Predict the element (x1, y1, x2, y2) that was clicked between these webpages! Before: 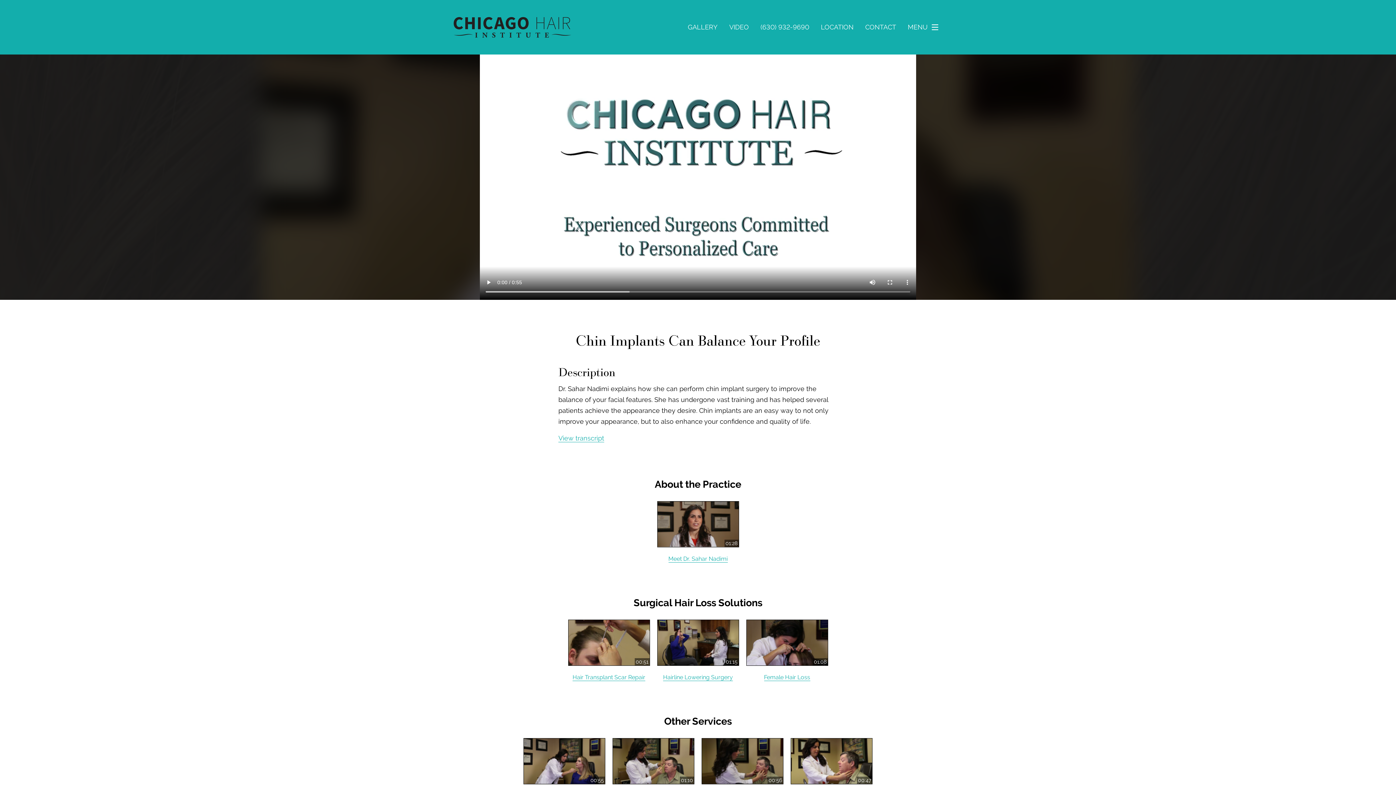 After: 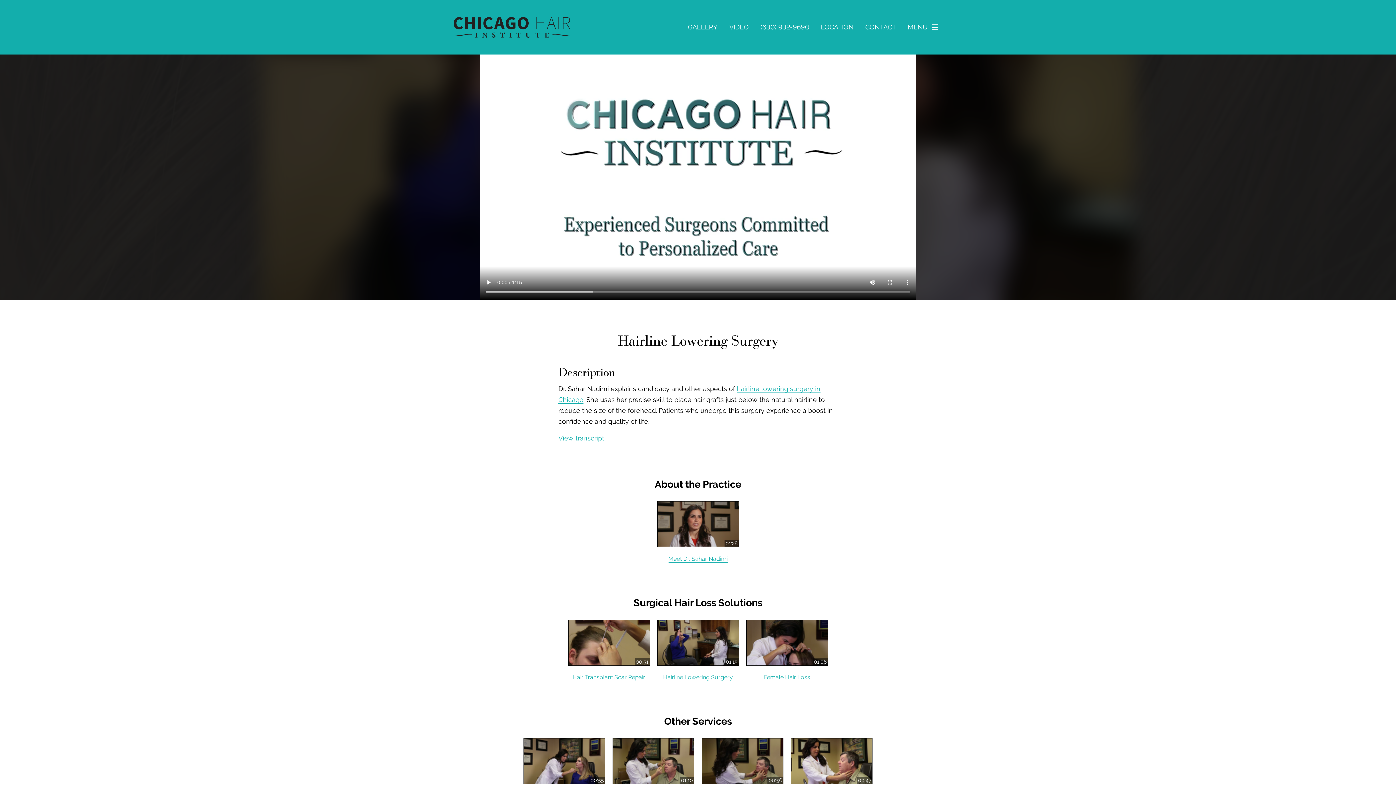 Action: bbox: (657, 620, 738, 665)